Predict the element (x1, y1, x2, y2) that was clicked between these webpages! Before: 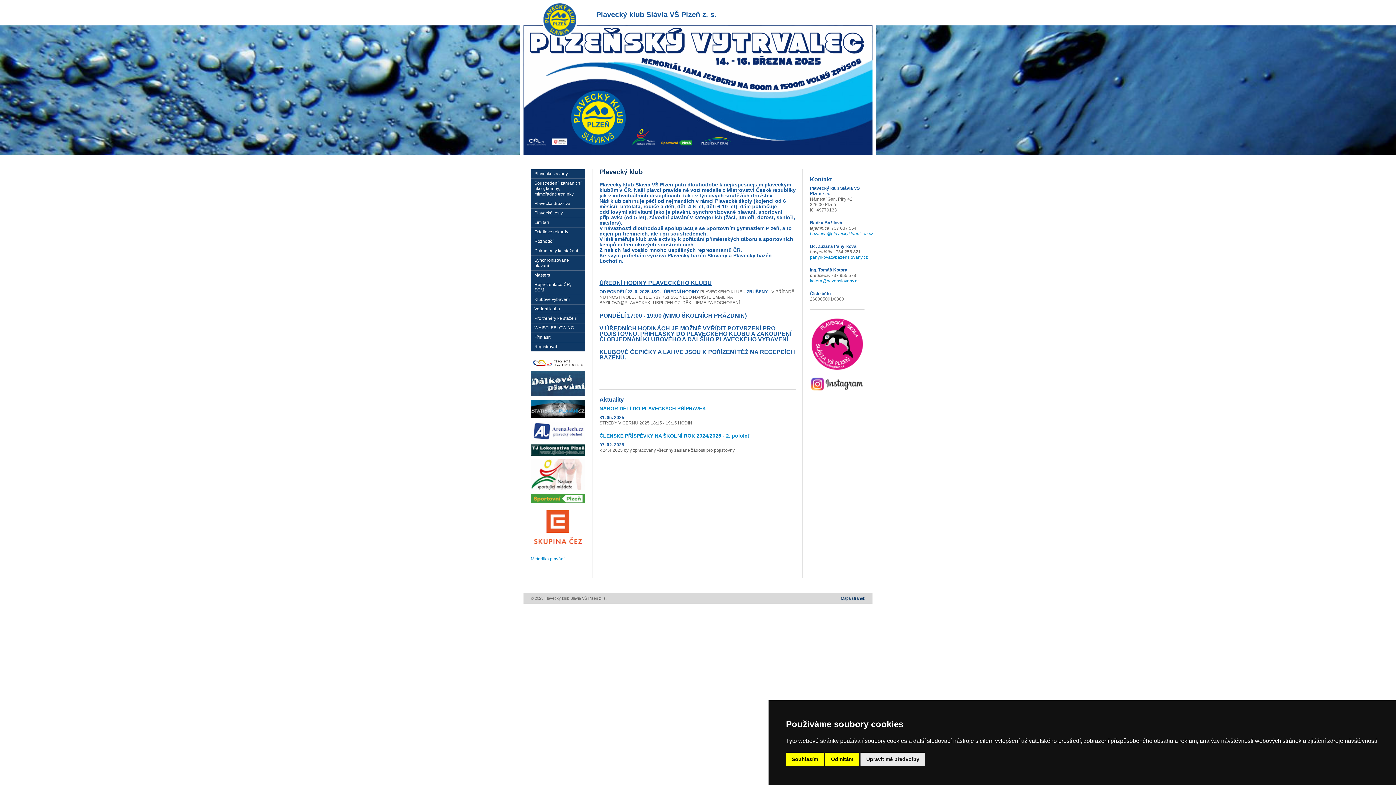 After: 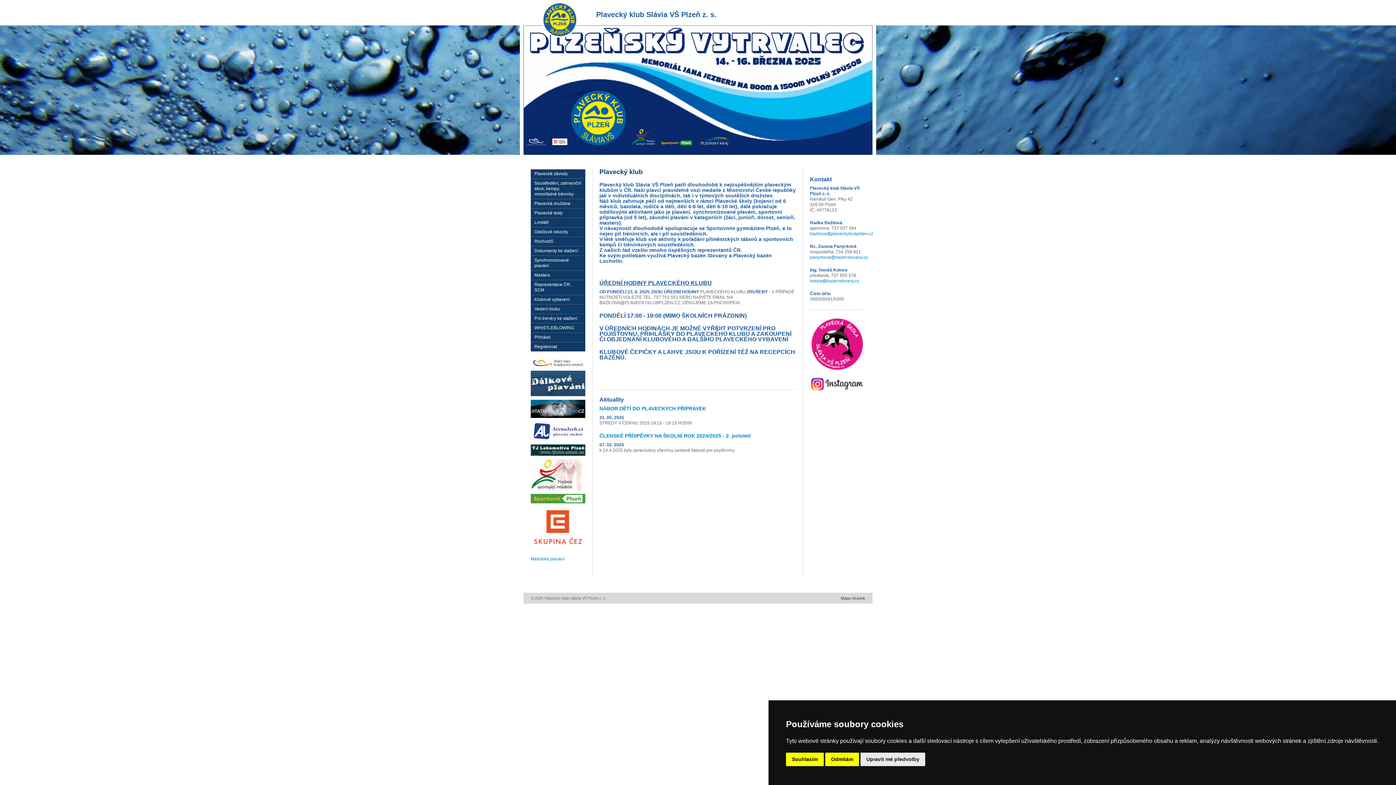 Action: label: Metodika plavání bbox: (530, 556, 585, 562)